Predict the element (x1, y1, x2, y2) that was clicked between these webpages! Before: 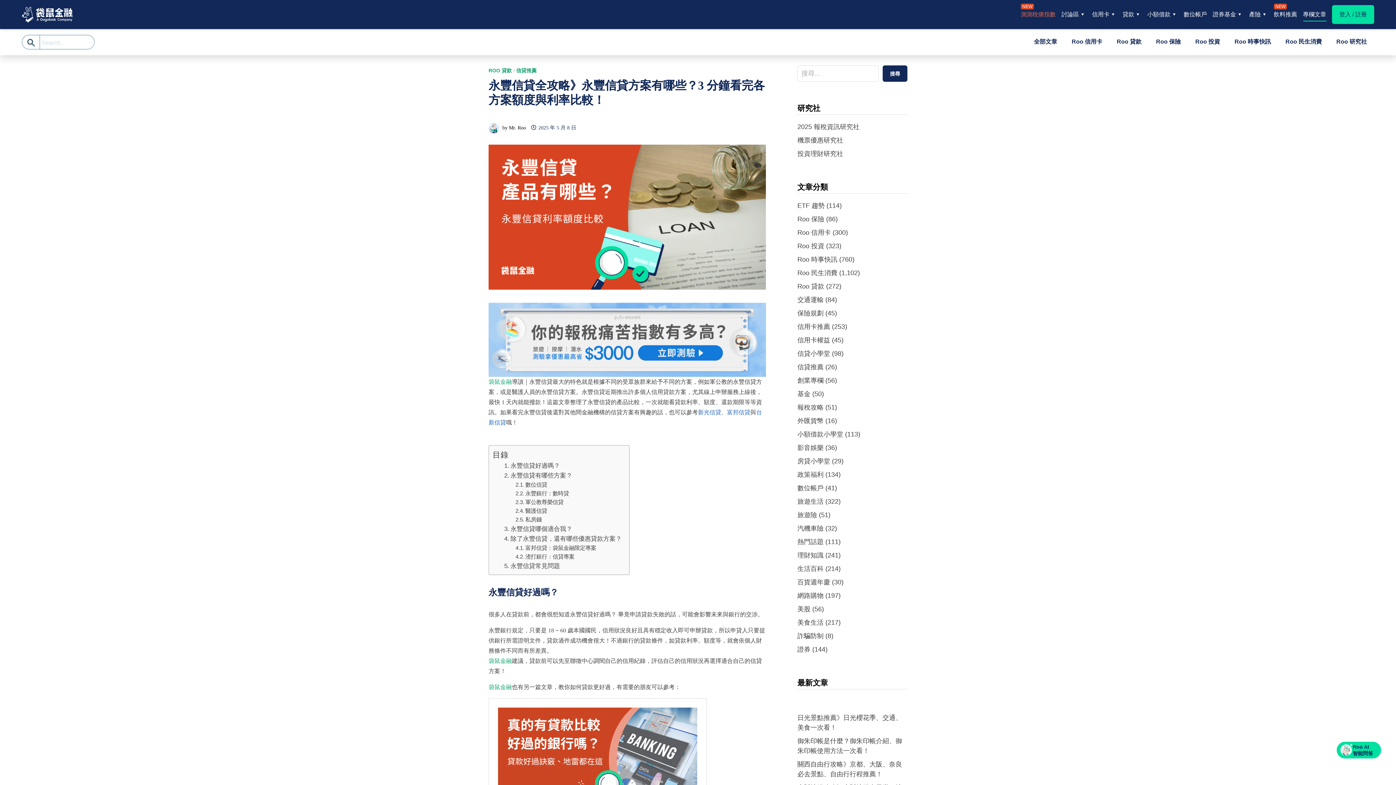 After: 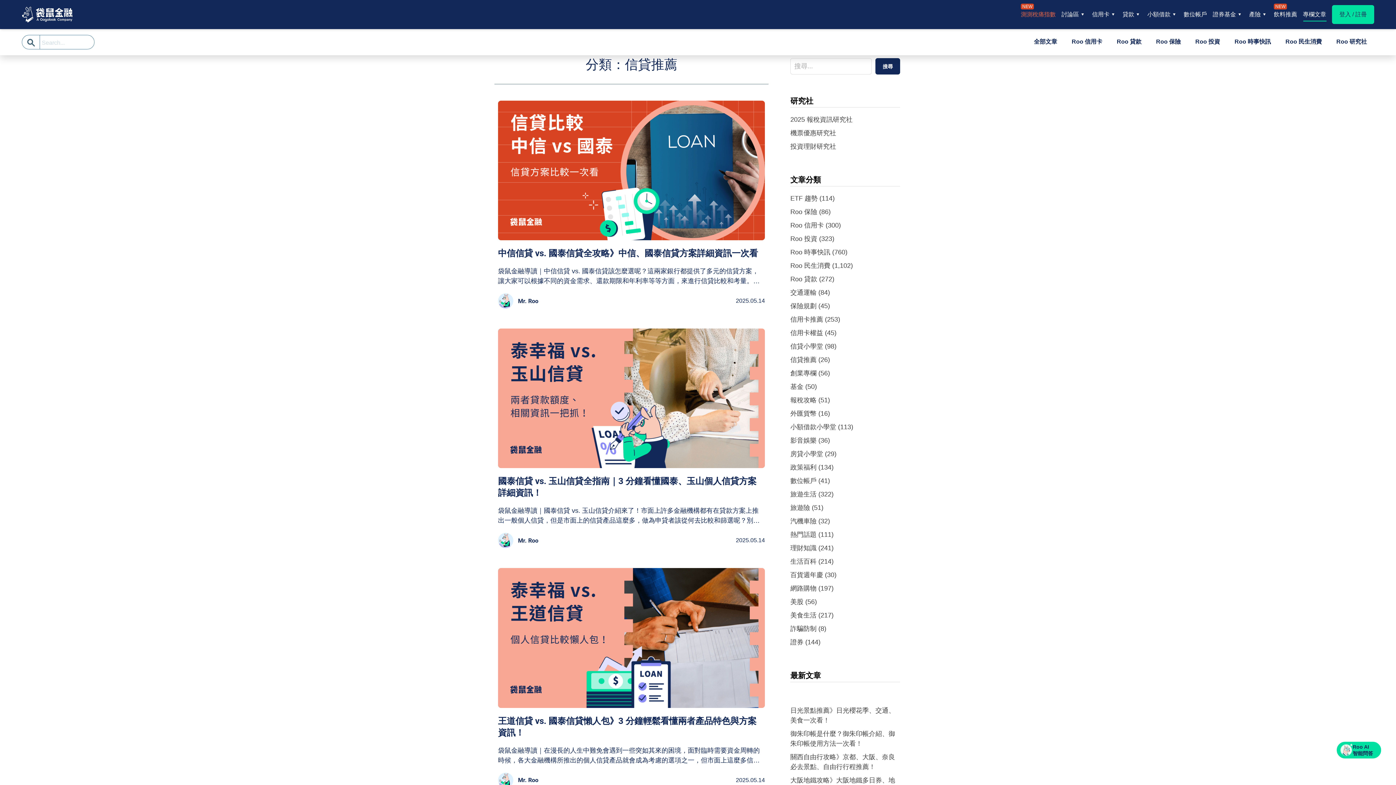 Action: bbox: (797, 363, 823, 370) label: 信貸推薦